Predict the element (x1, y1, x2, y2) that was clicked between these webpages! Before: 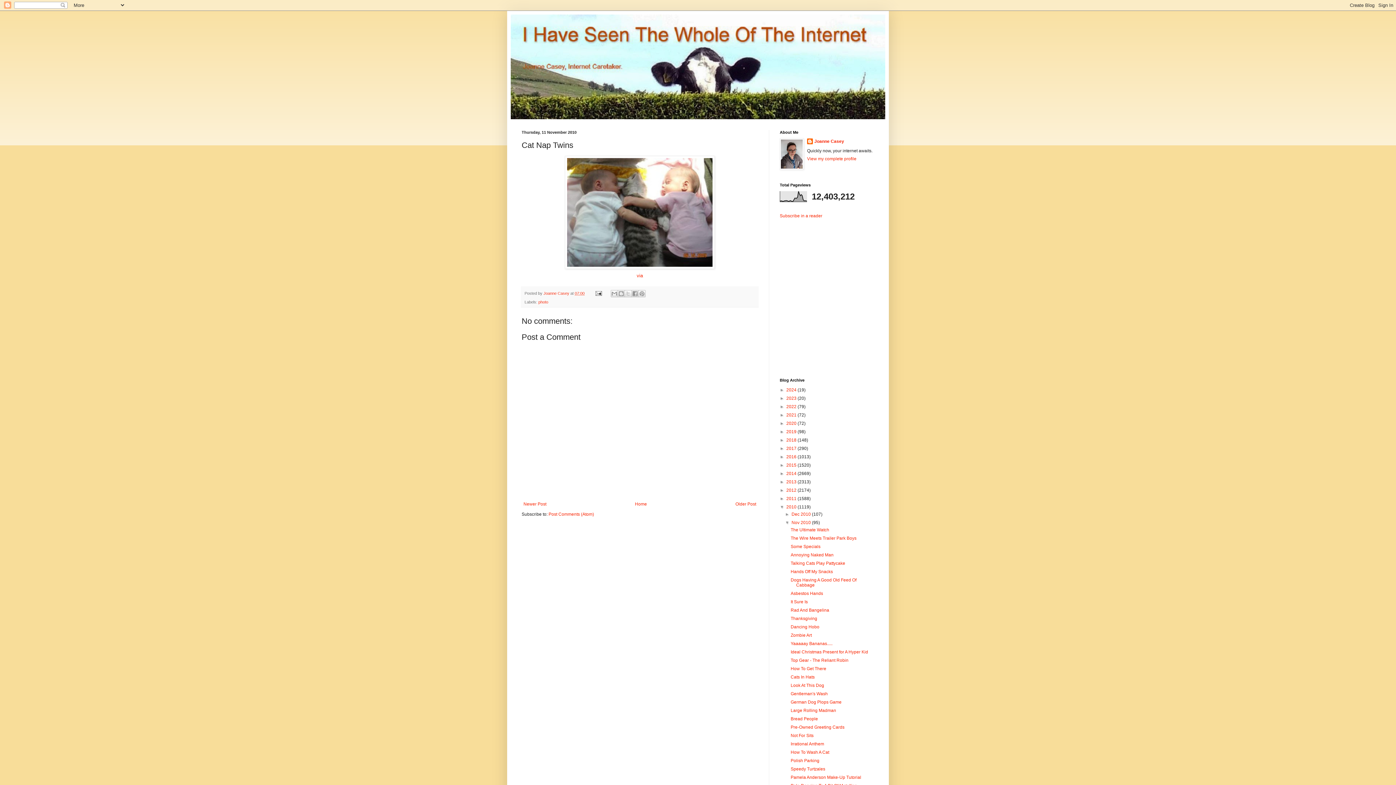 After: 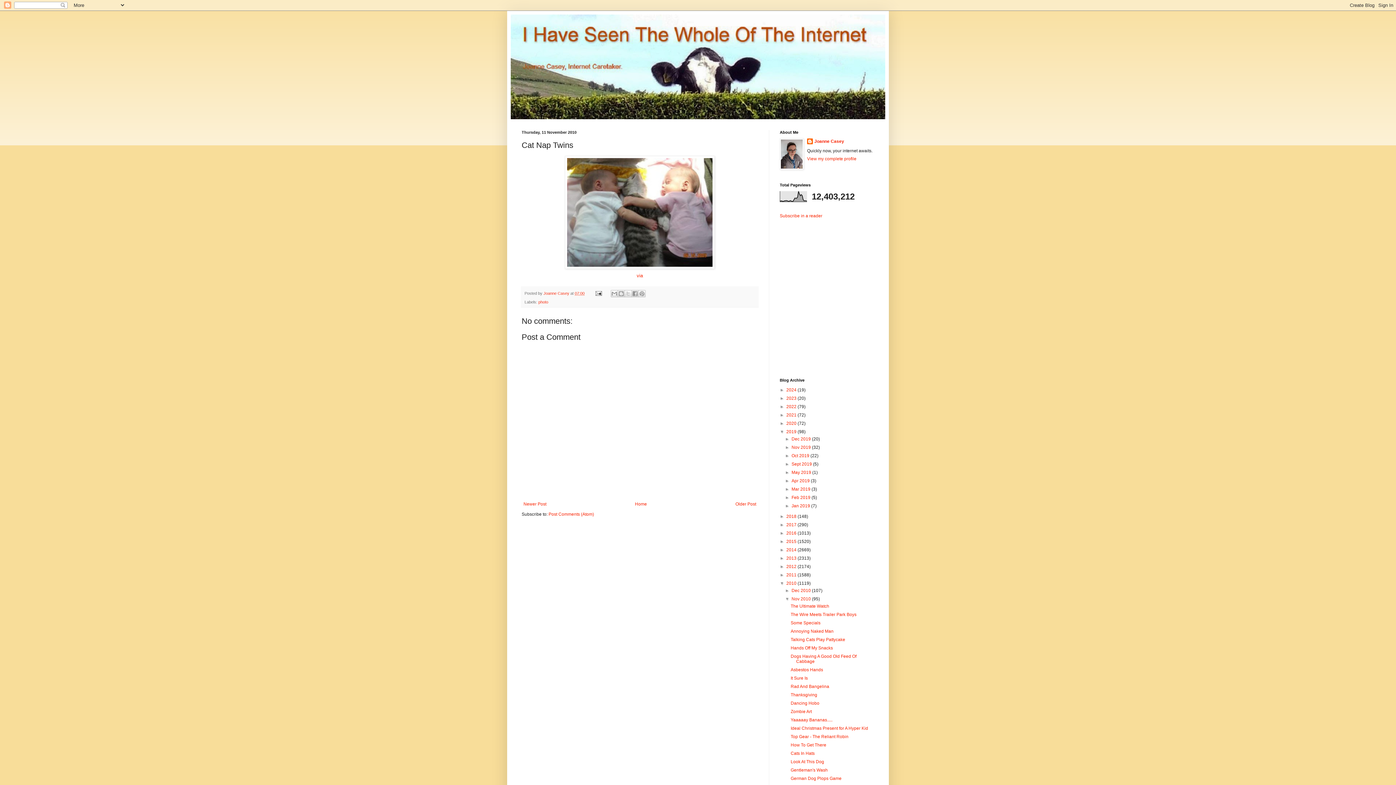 Action: label: ►   bbox: (780, 429, 786, 434)